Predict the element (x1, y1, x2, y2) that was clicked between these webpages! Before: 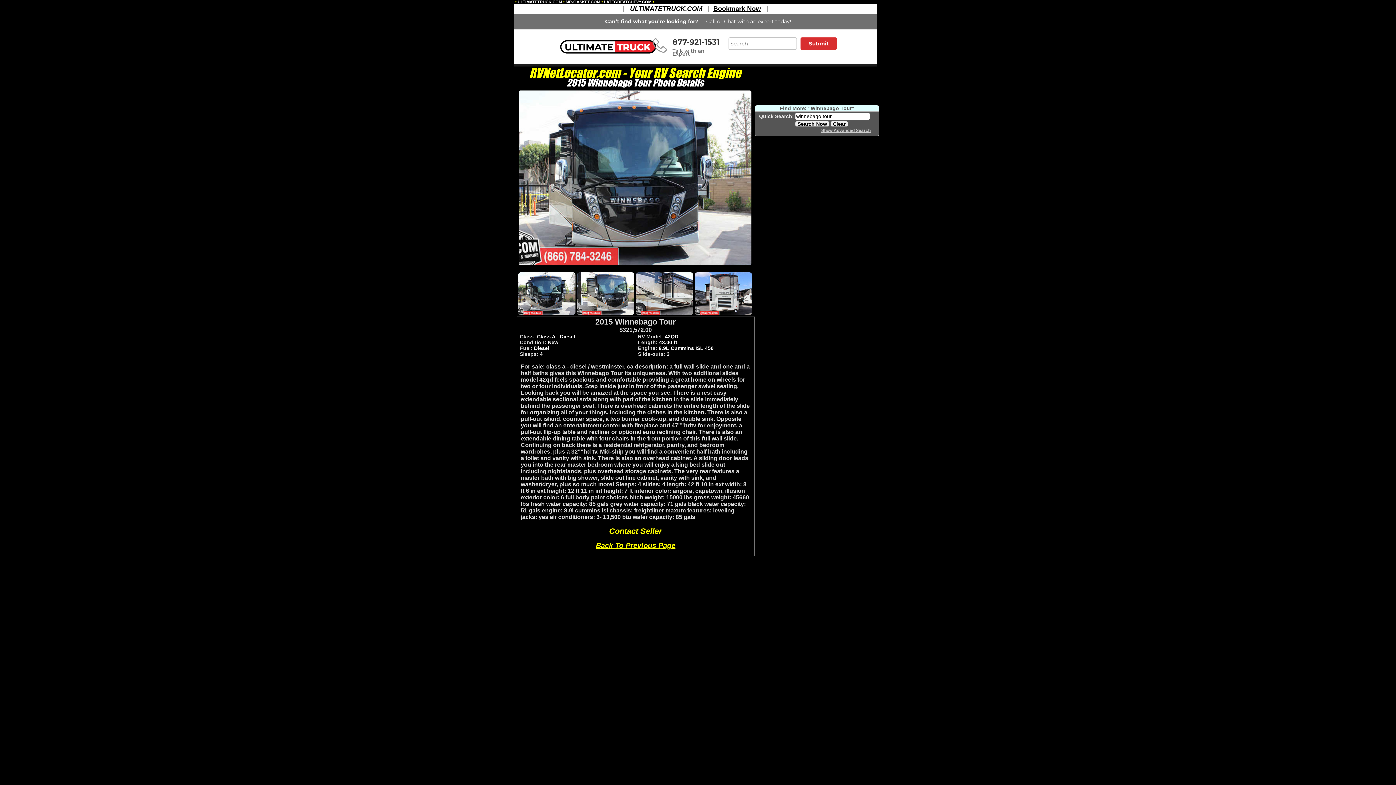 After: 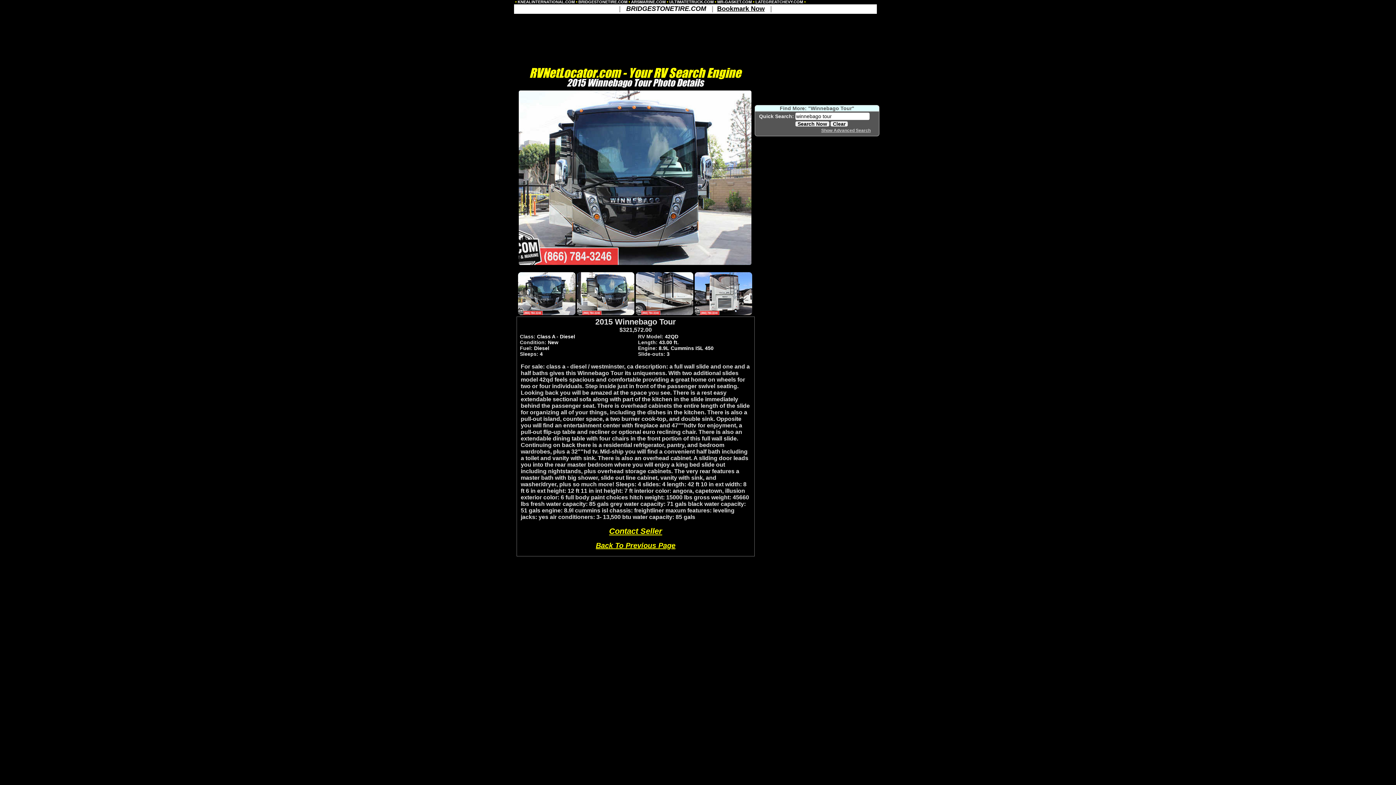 Action: label: Contact Seller bbox: (609, 526, 662, 536)